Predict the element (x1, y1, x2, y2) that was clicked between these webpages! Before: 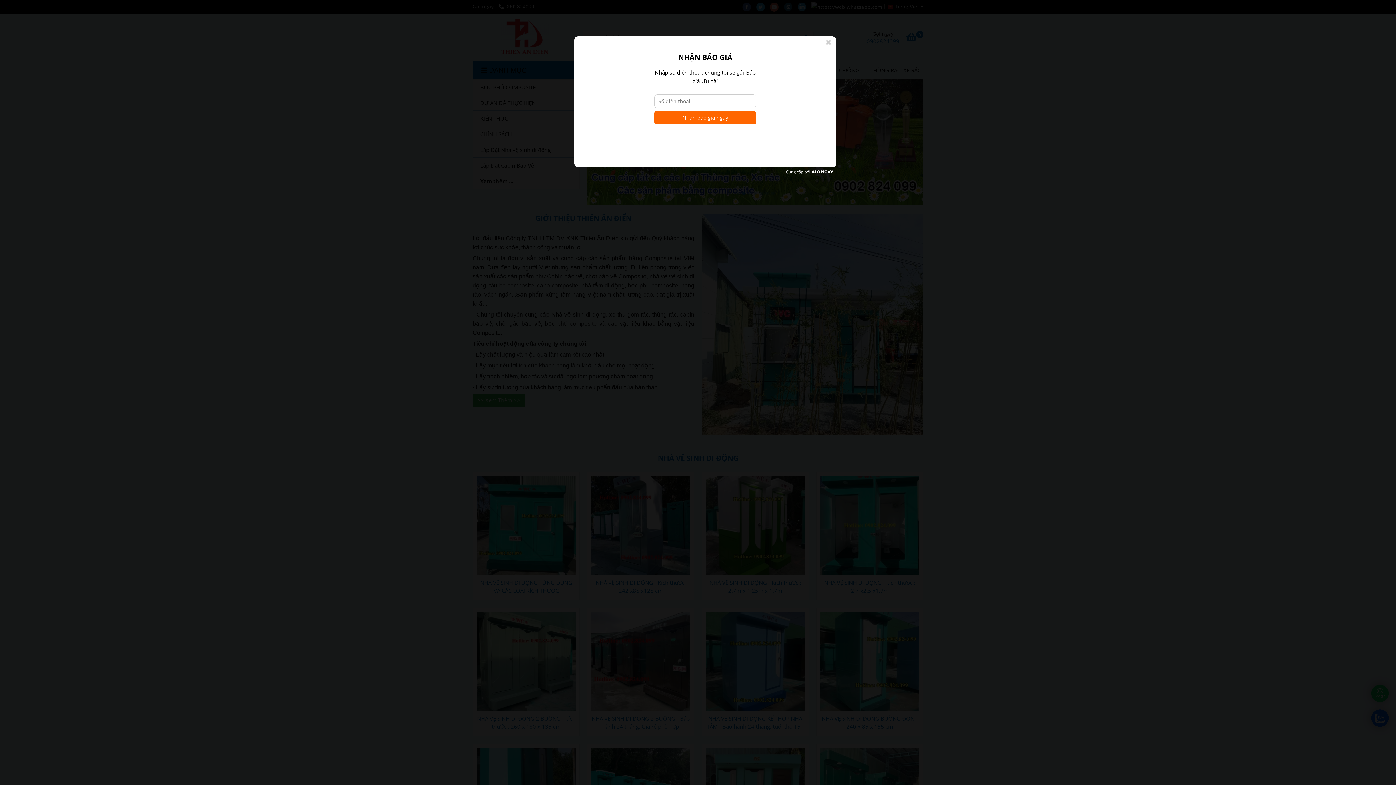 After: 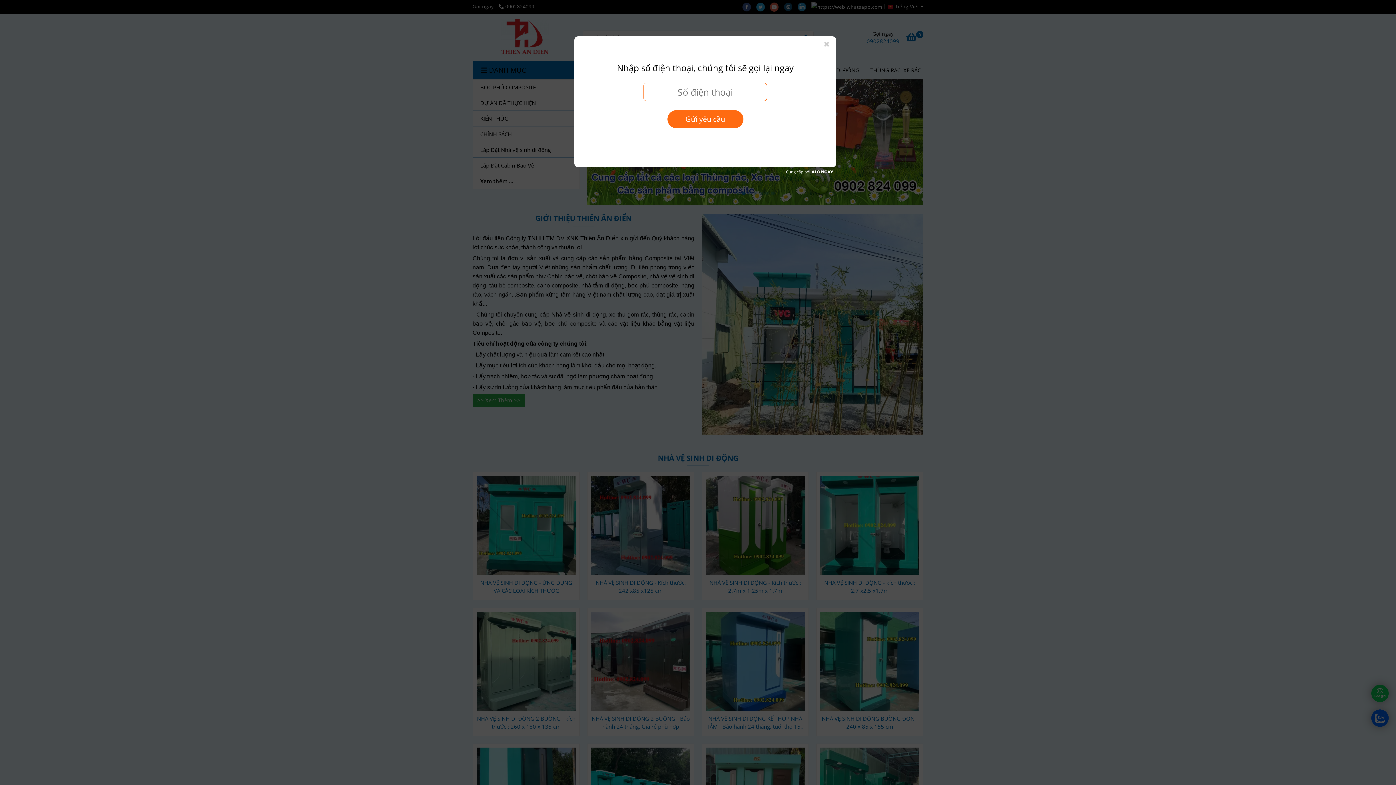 Action: bbox: (826, 40, 832, 46)